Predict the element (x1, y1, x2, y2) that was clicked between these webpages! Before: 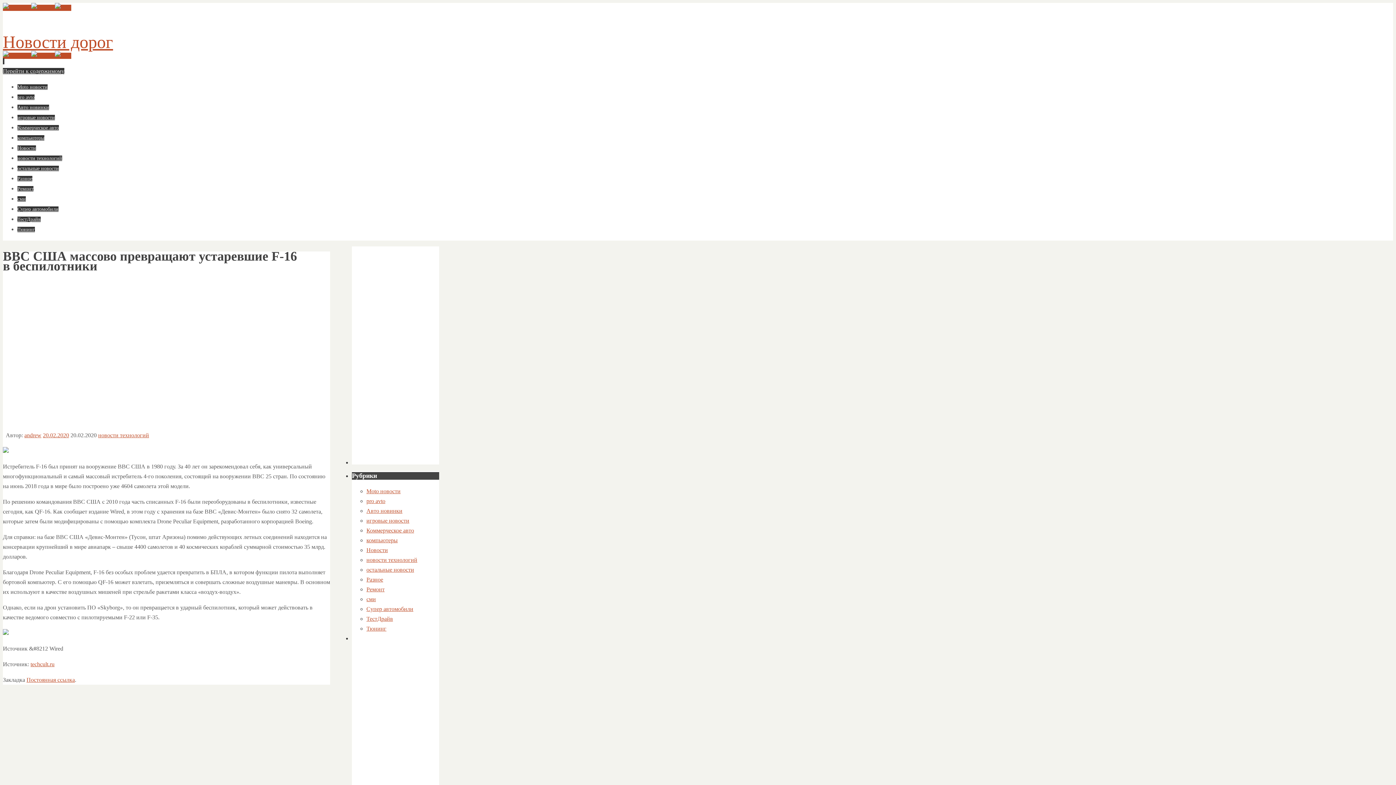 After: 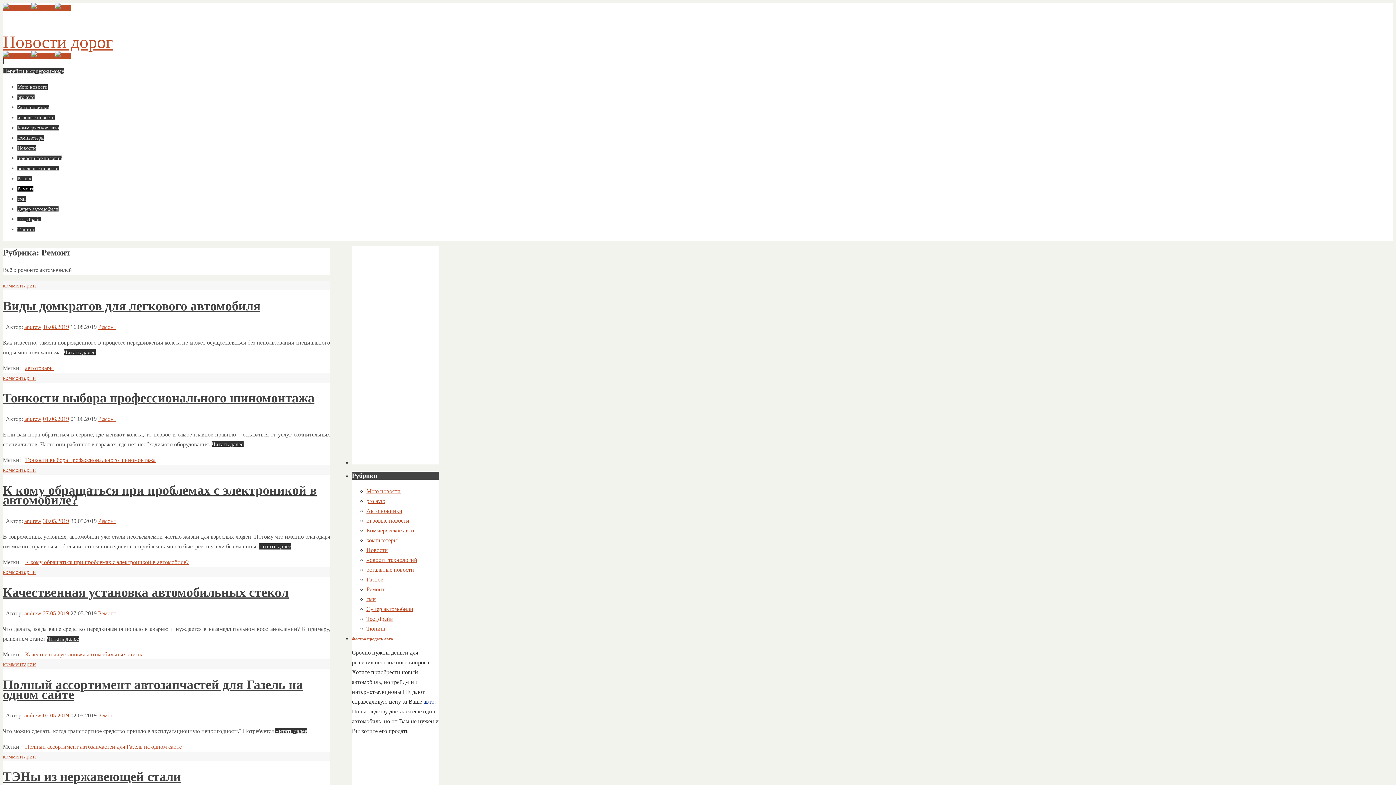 Action: bbox: (366, 586, 384, 592) label: Ремонт